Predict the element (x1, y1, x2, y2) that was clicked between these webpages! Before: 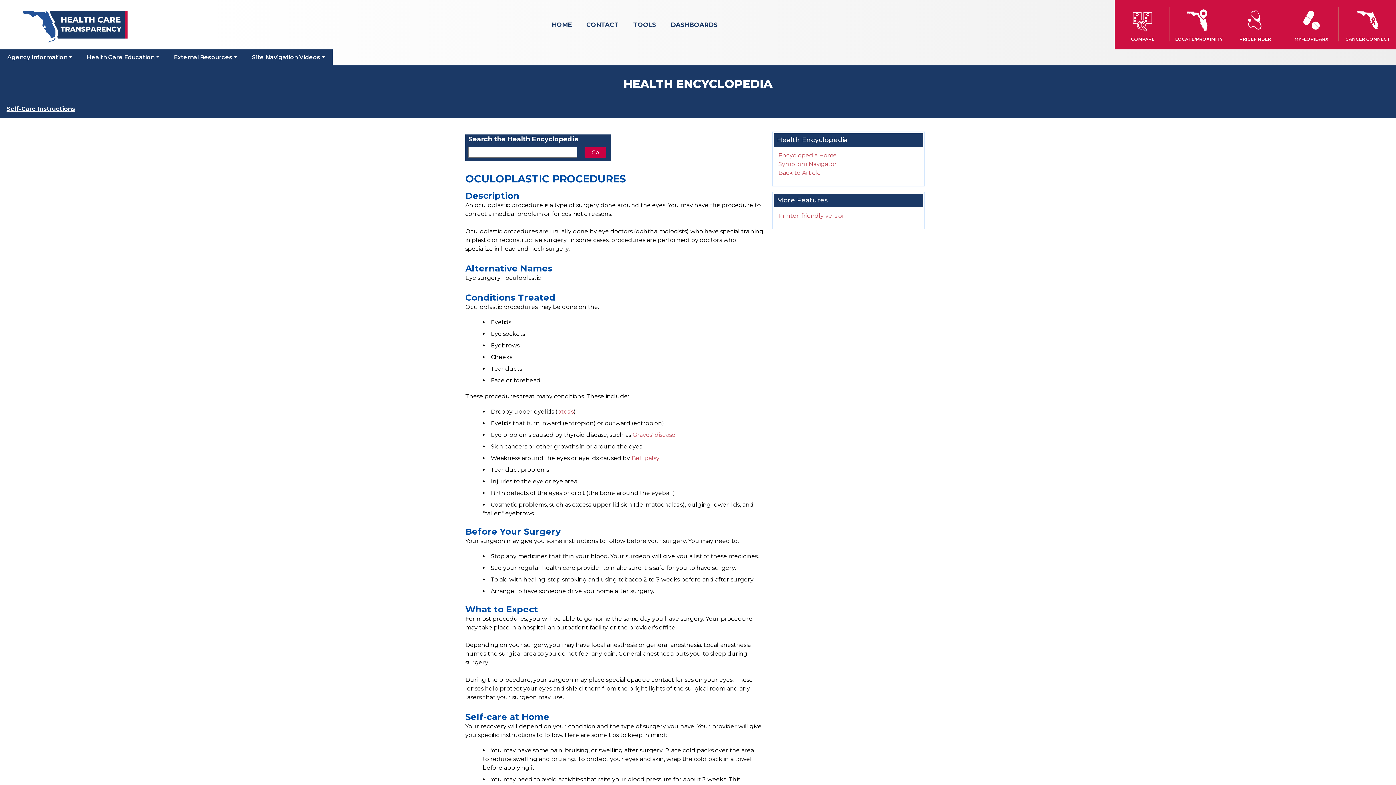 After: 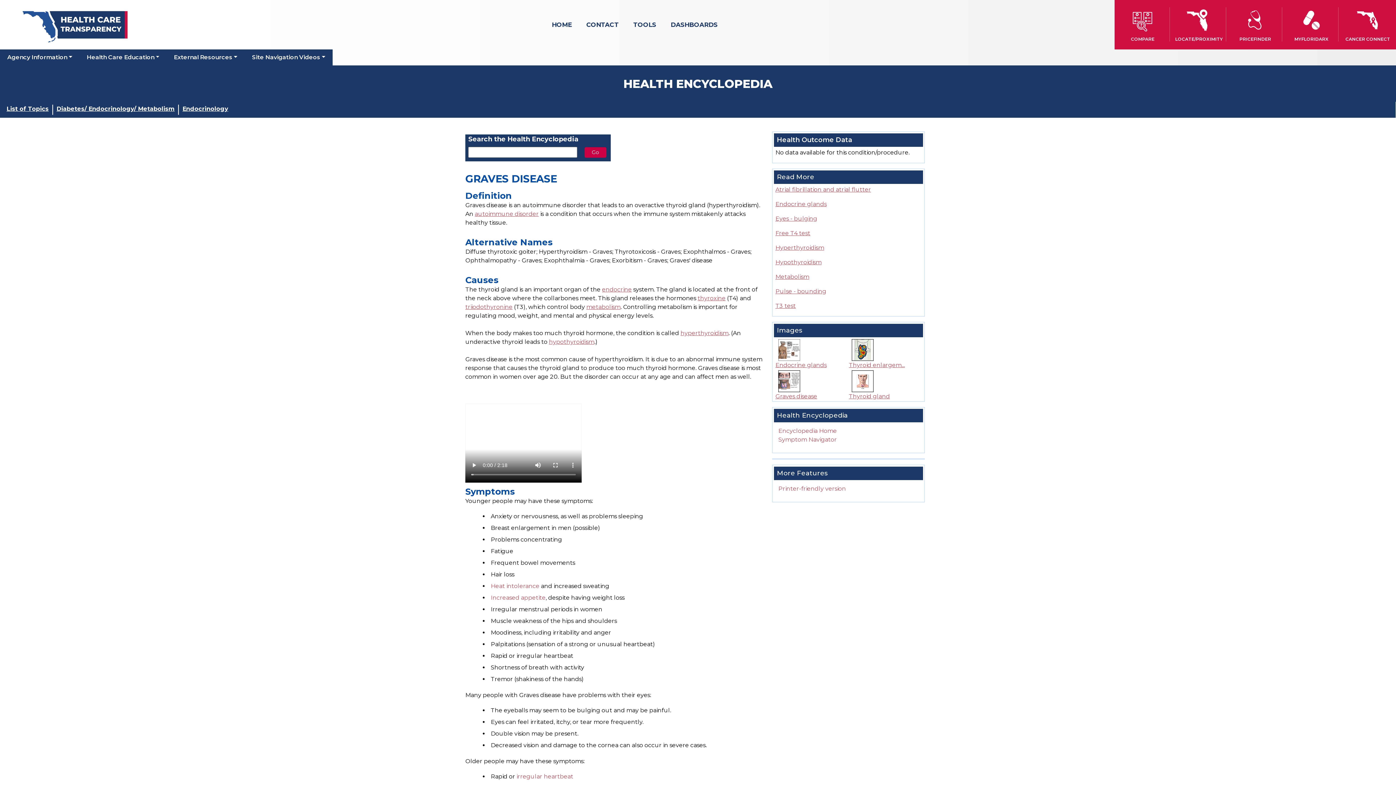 Action: label: Graves' disease bbox: (632, 431, 675, 438)